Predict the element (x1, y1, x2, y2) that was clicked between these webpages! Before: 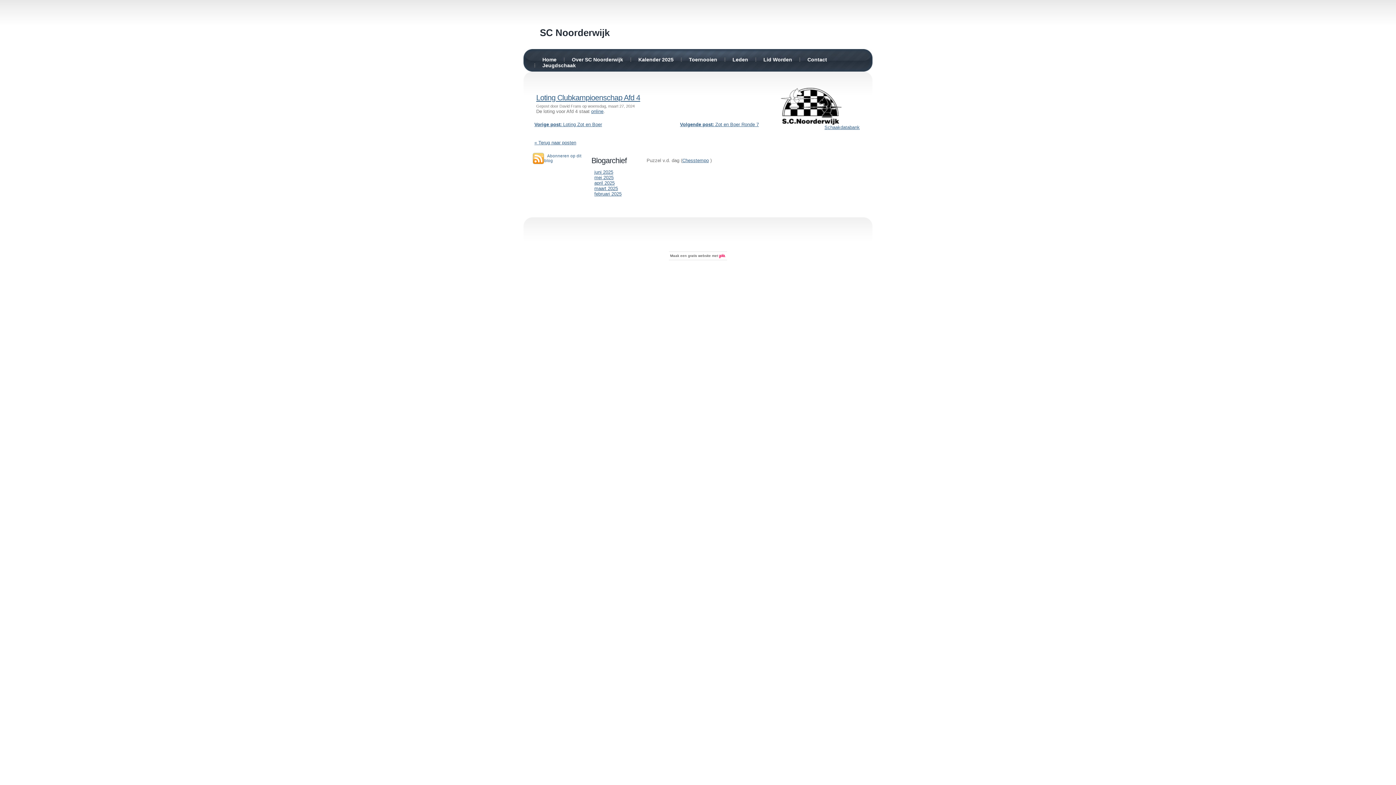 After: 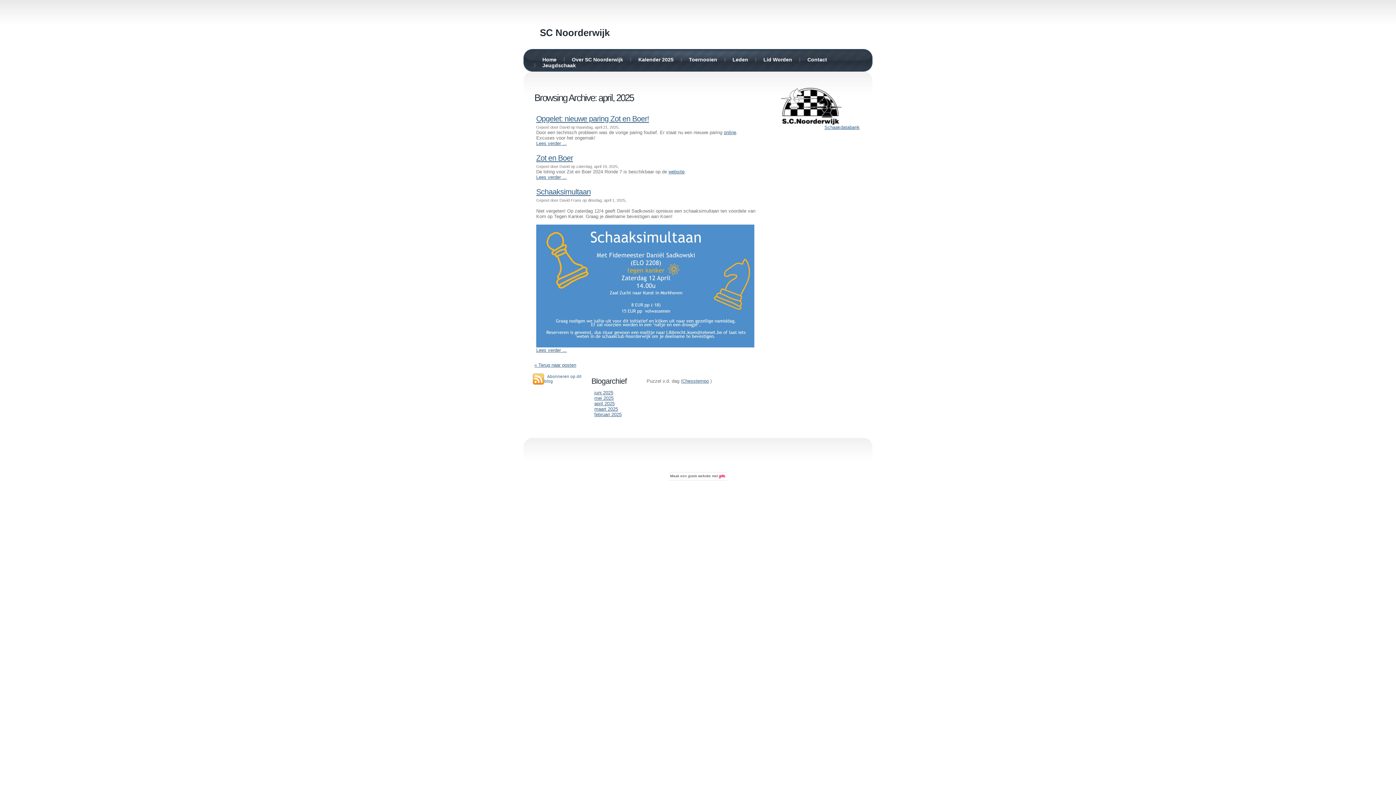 Action: label: april 2025 bbox: (594, 180, 614, 185)